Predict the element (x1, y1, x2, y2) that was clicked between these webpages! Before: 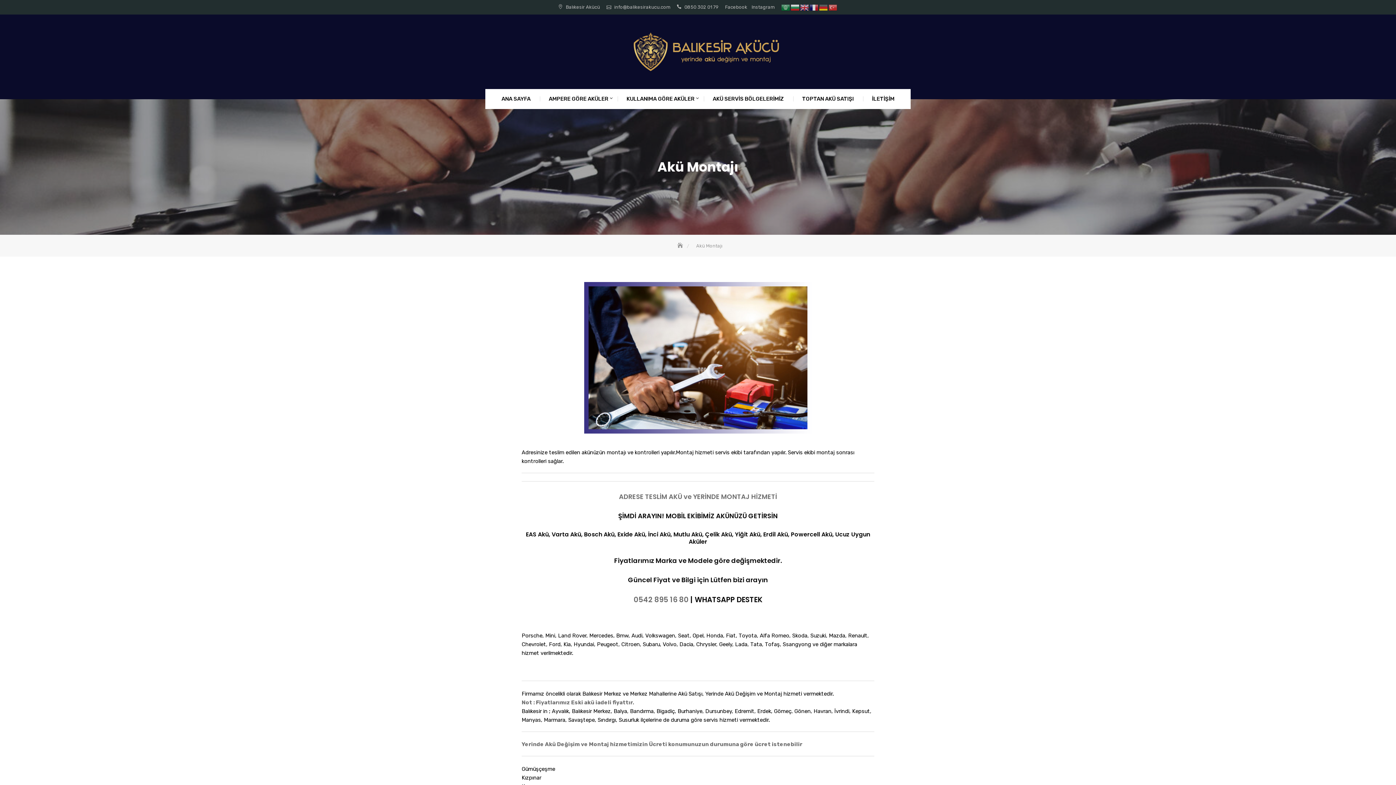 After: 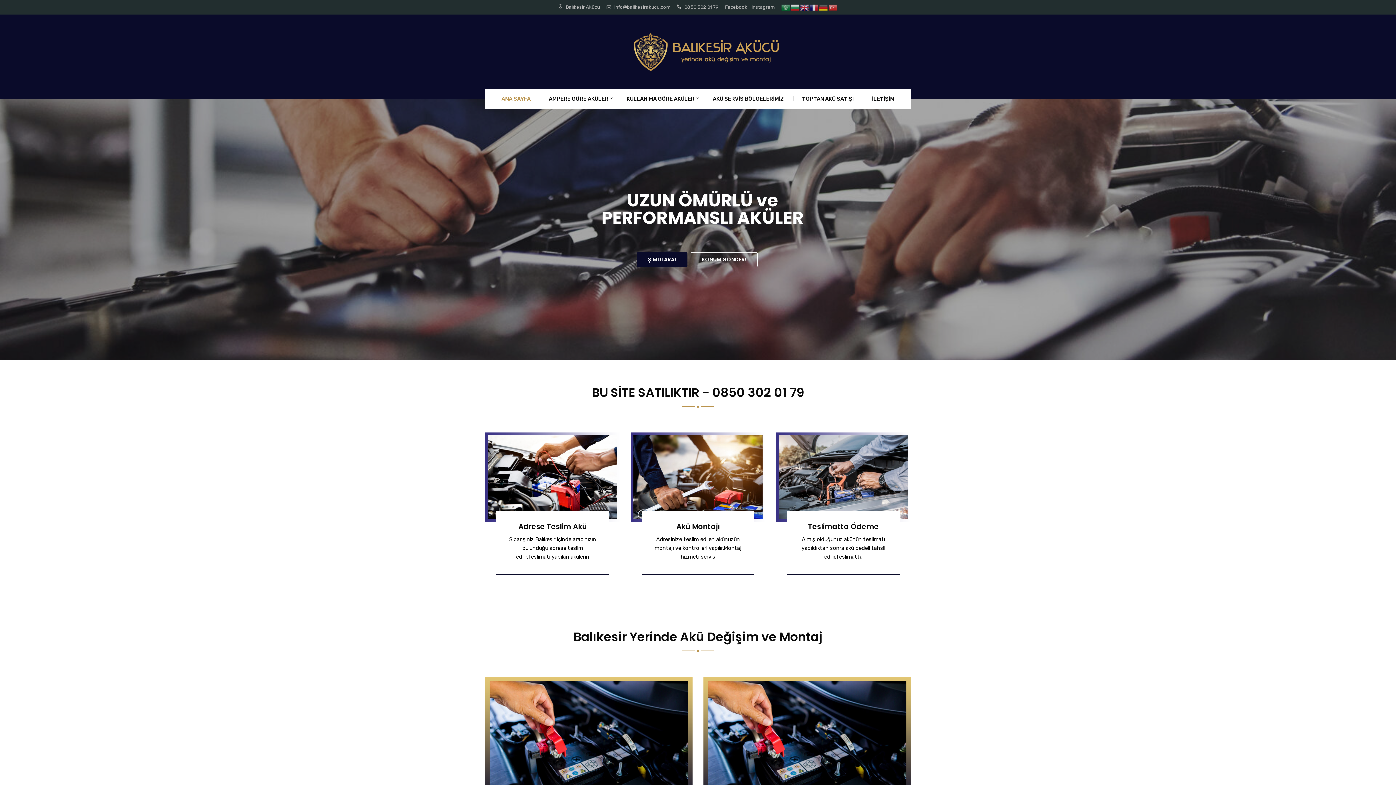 Action: bbox: (492, 88, 539, 108) label: ANA SAYFA